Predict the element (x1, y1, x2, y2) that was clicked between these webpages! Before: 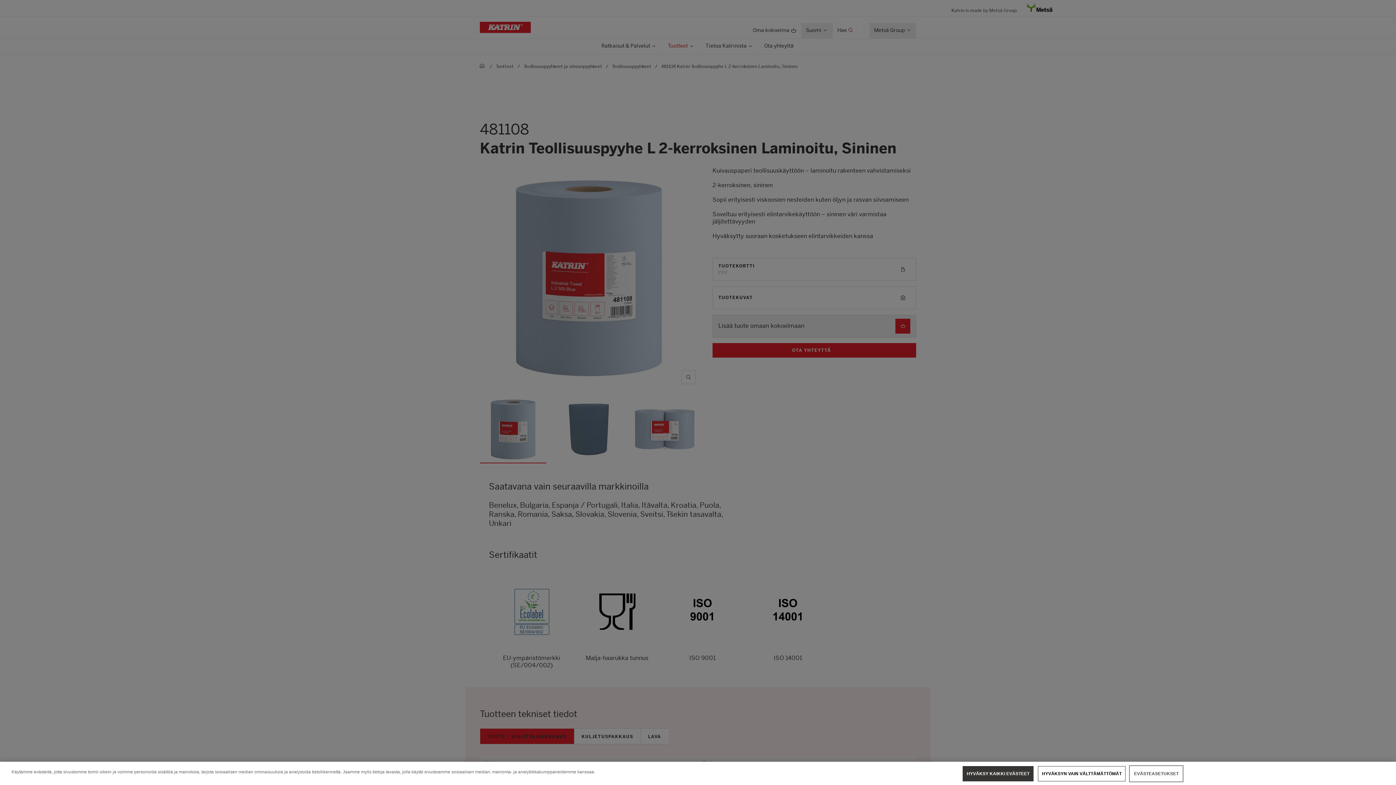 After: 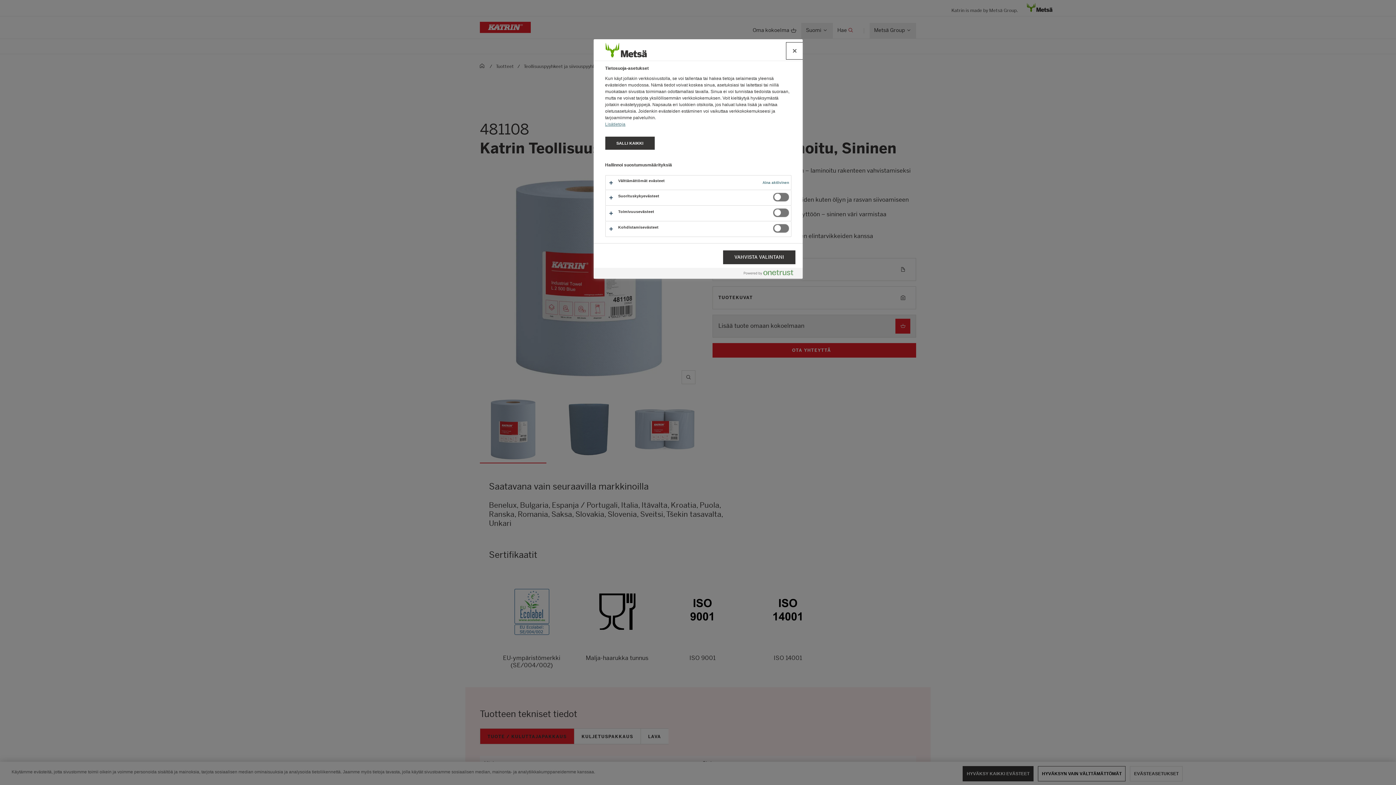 Action: bbox: (1130, 766, 1183, 781) label: EVÄSTEASETUKSET